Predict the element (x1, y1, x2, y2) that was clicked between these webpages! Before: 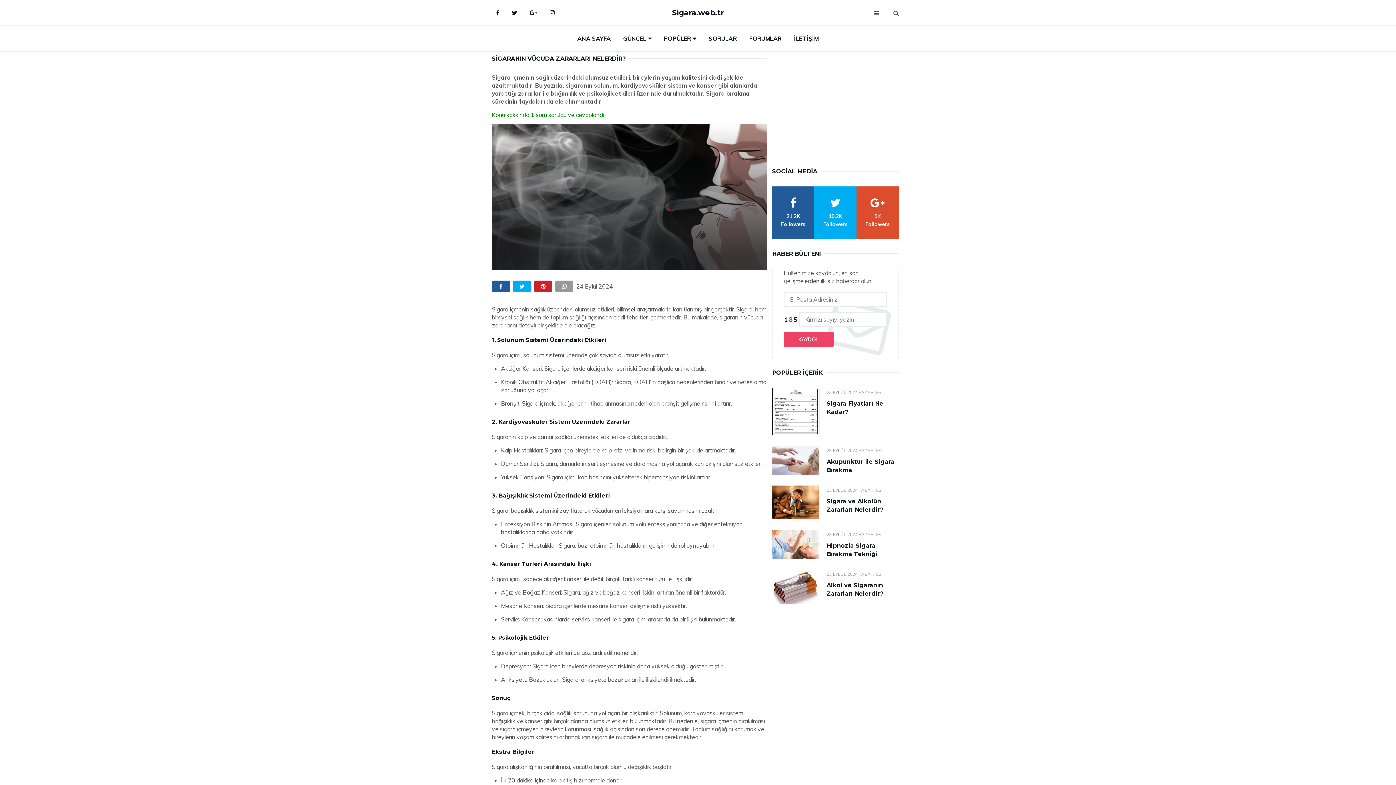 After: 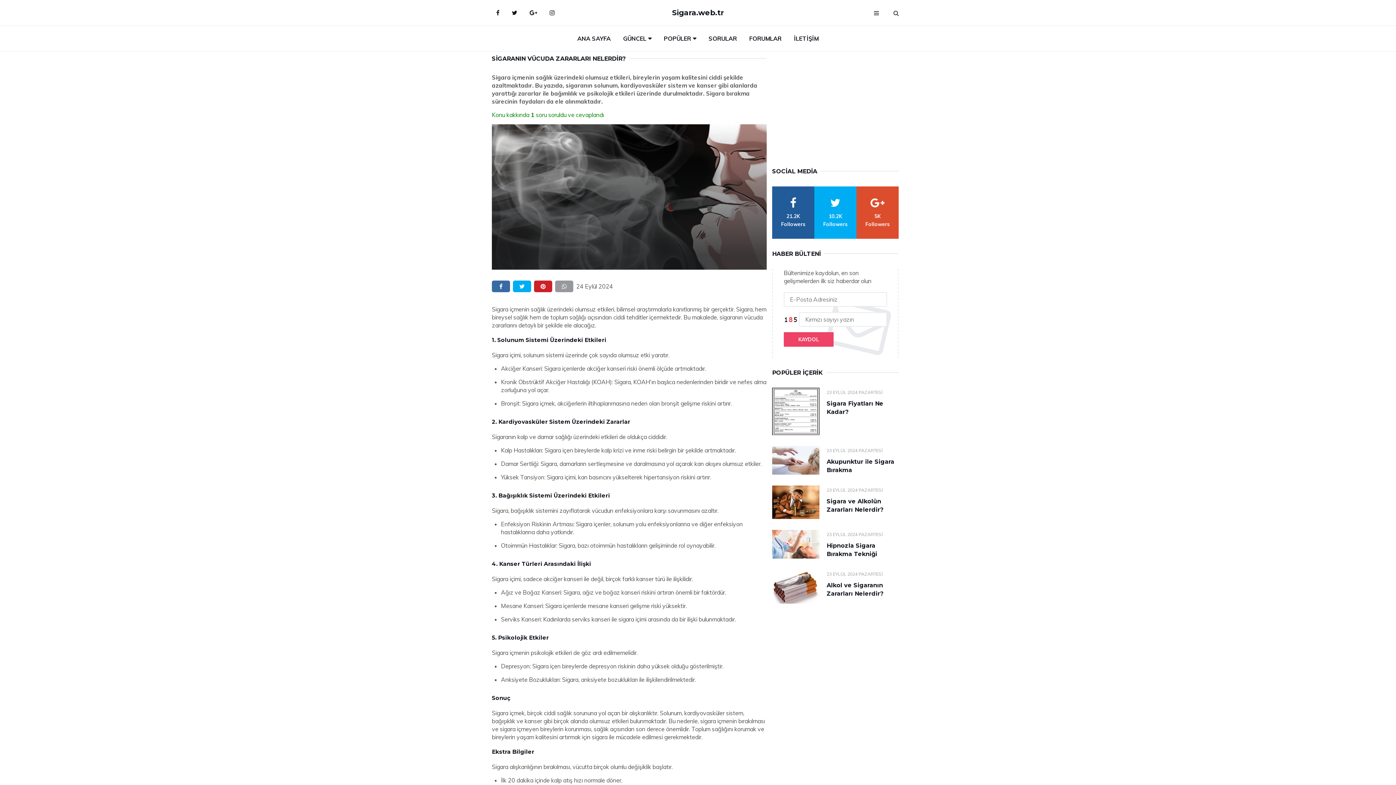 Action: label: facebook bbox: (492, 280, 510, 292)